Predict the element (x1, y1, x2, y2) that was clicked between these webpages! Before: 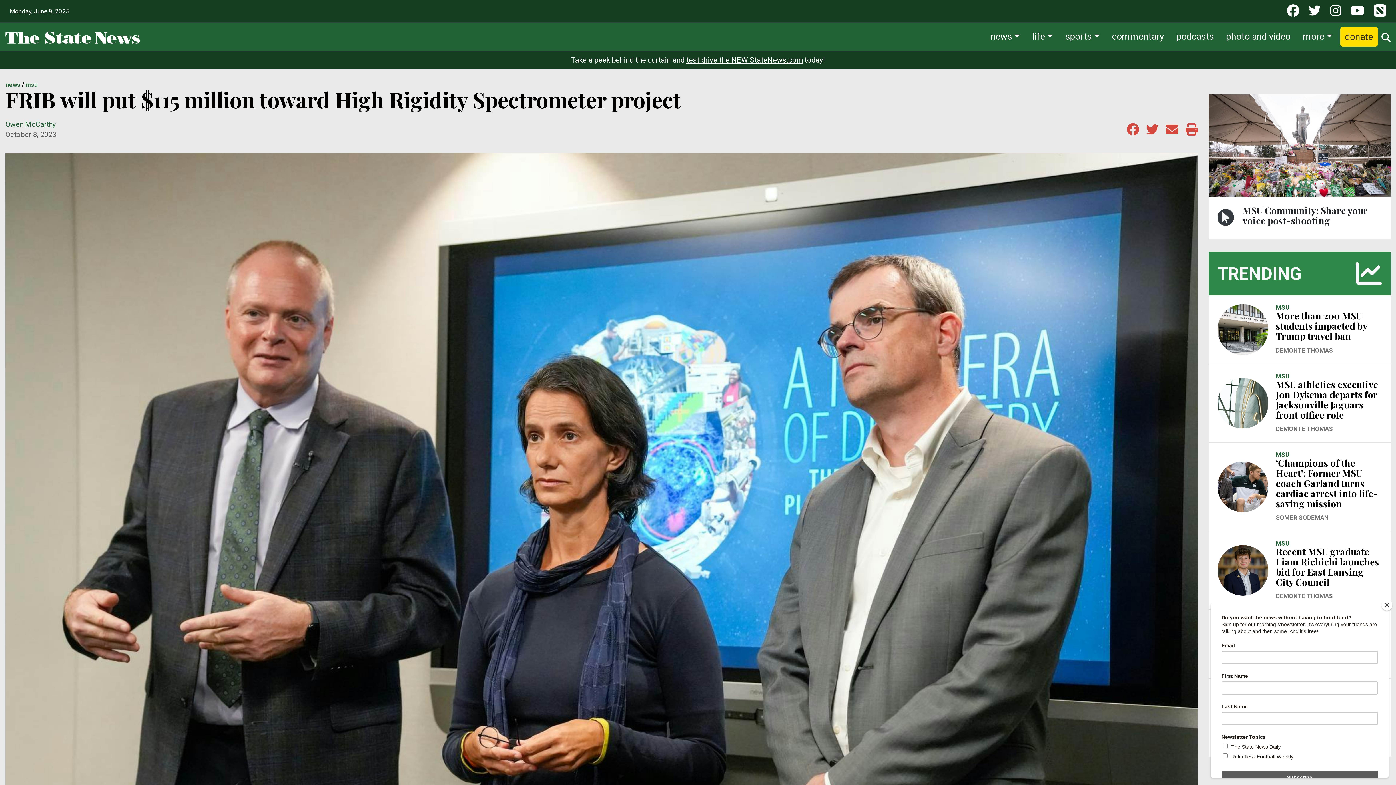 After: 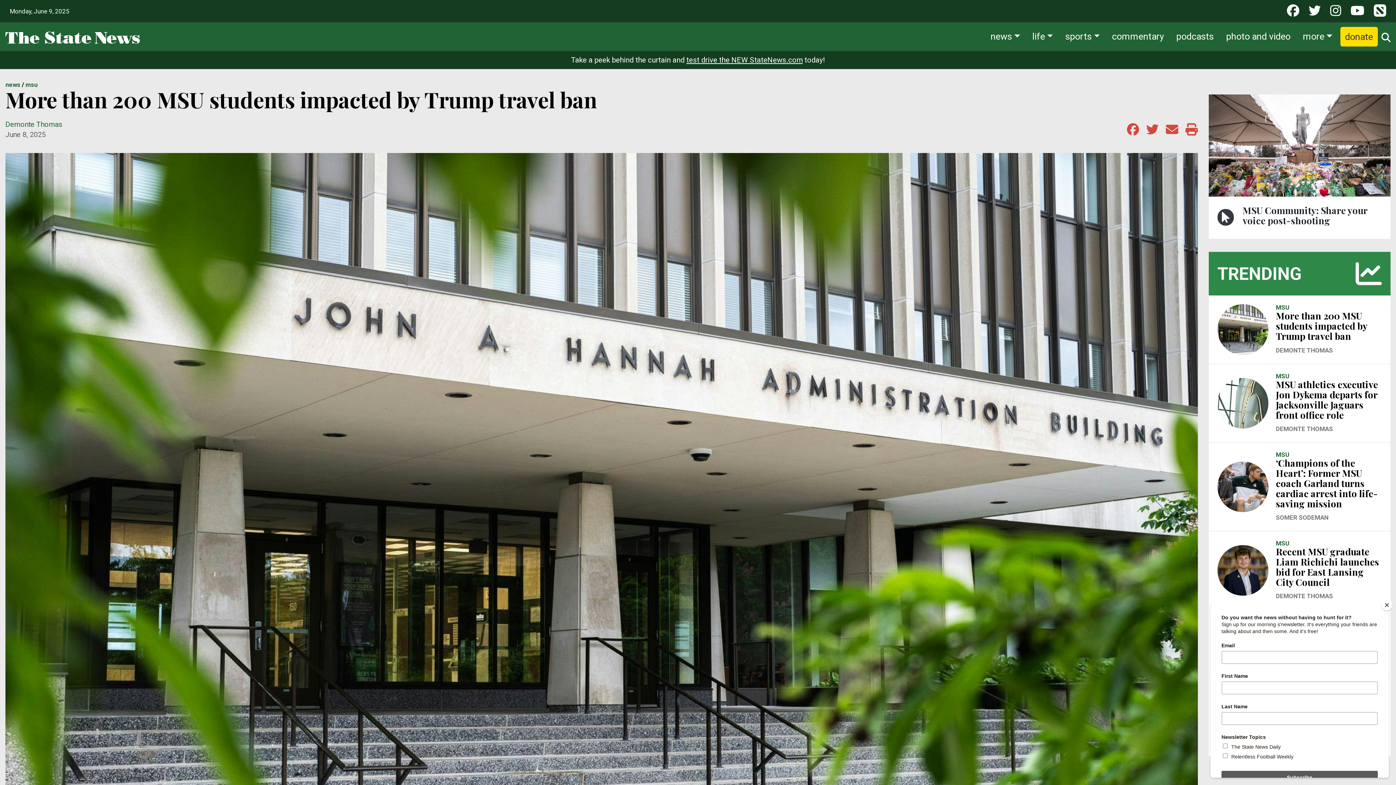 Action: bbox: (1217, 304, 1268, 355)